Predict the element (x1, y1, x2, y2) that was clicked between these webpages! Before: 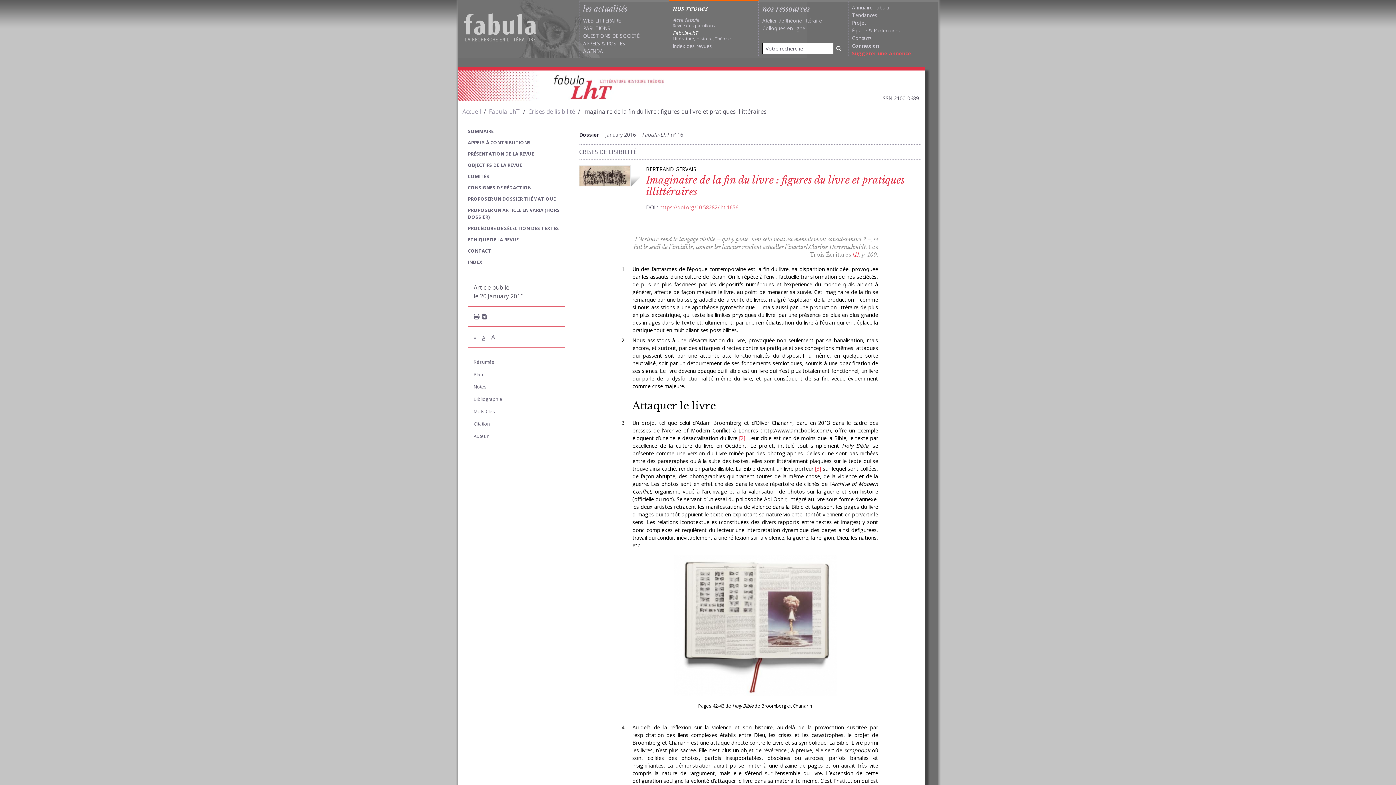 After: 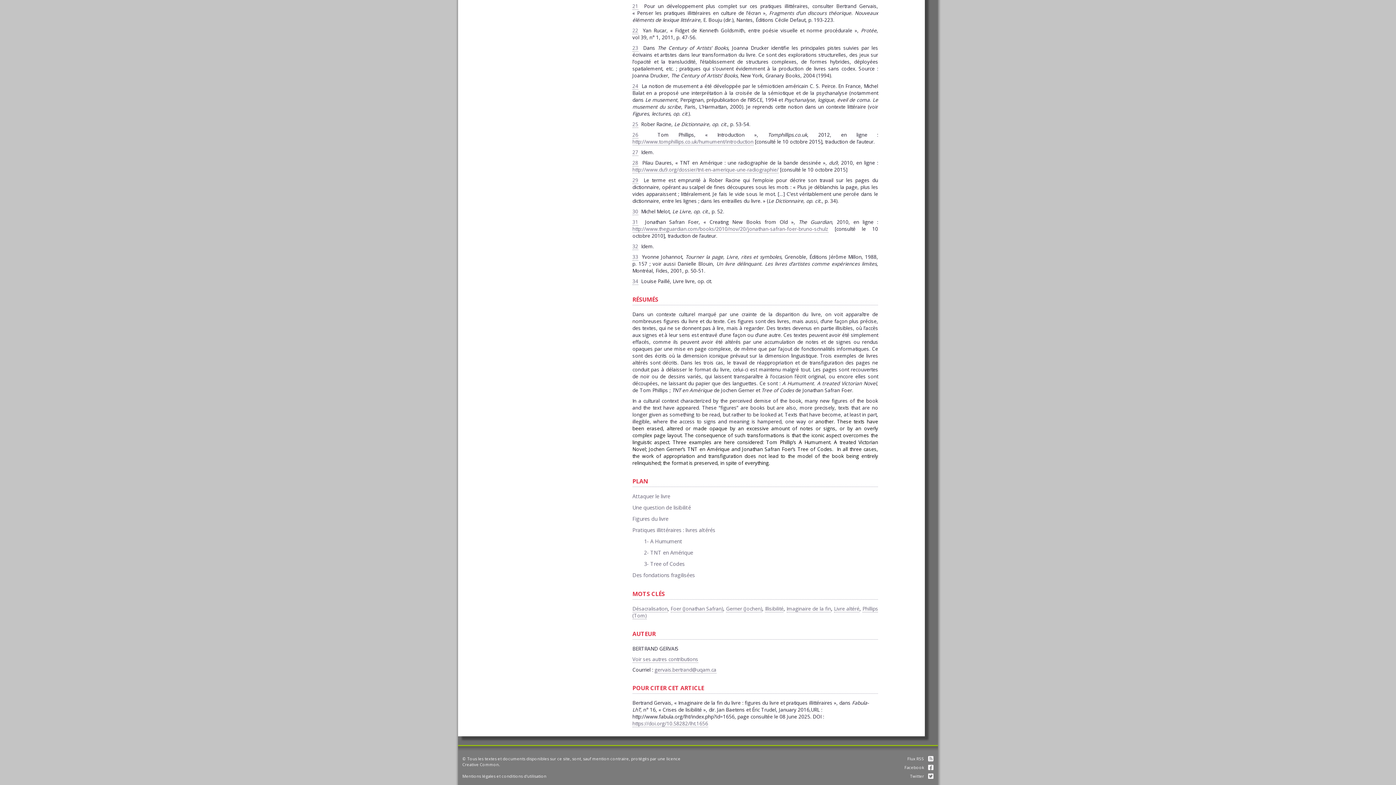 Action: label: Auteur bbox: (473, 433, 488, 439)